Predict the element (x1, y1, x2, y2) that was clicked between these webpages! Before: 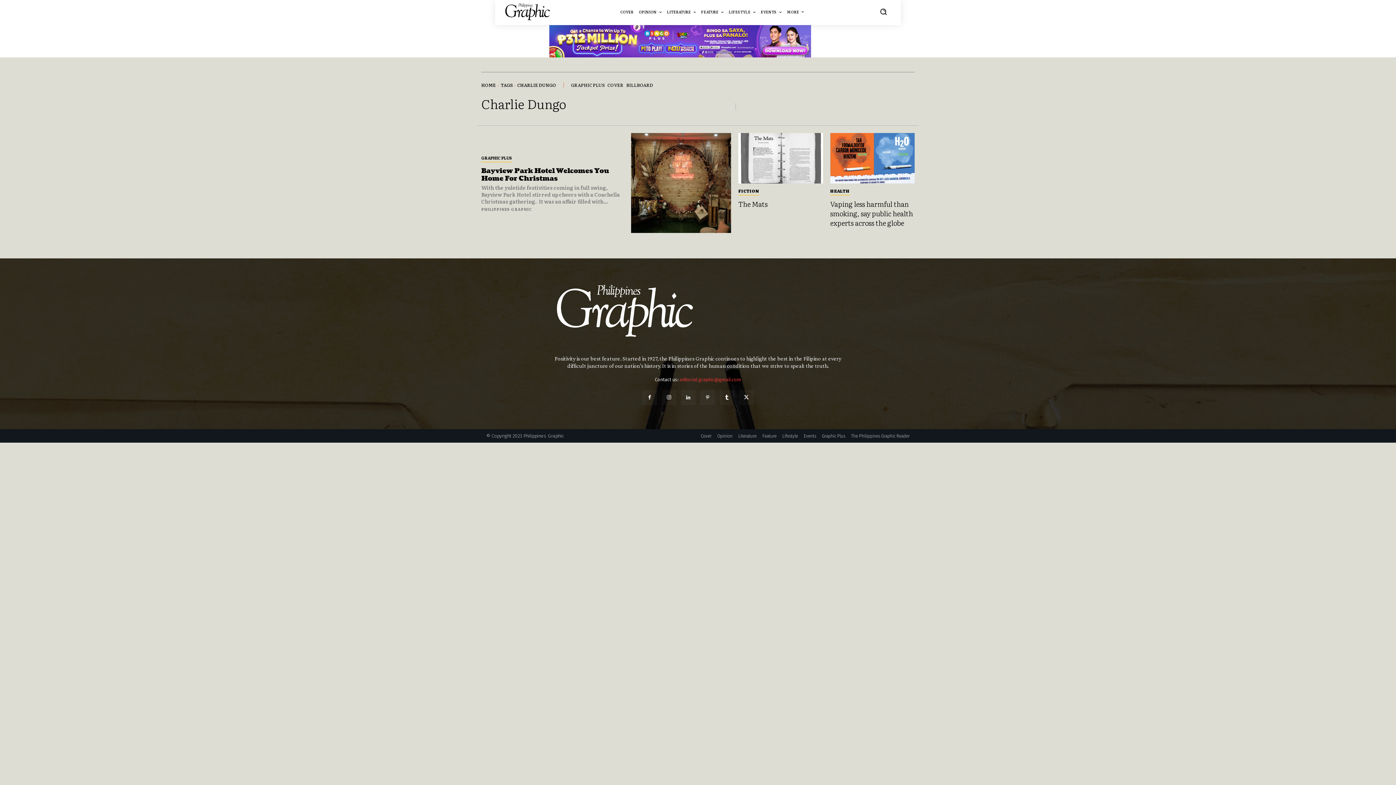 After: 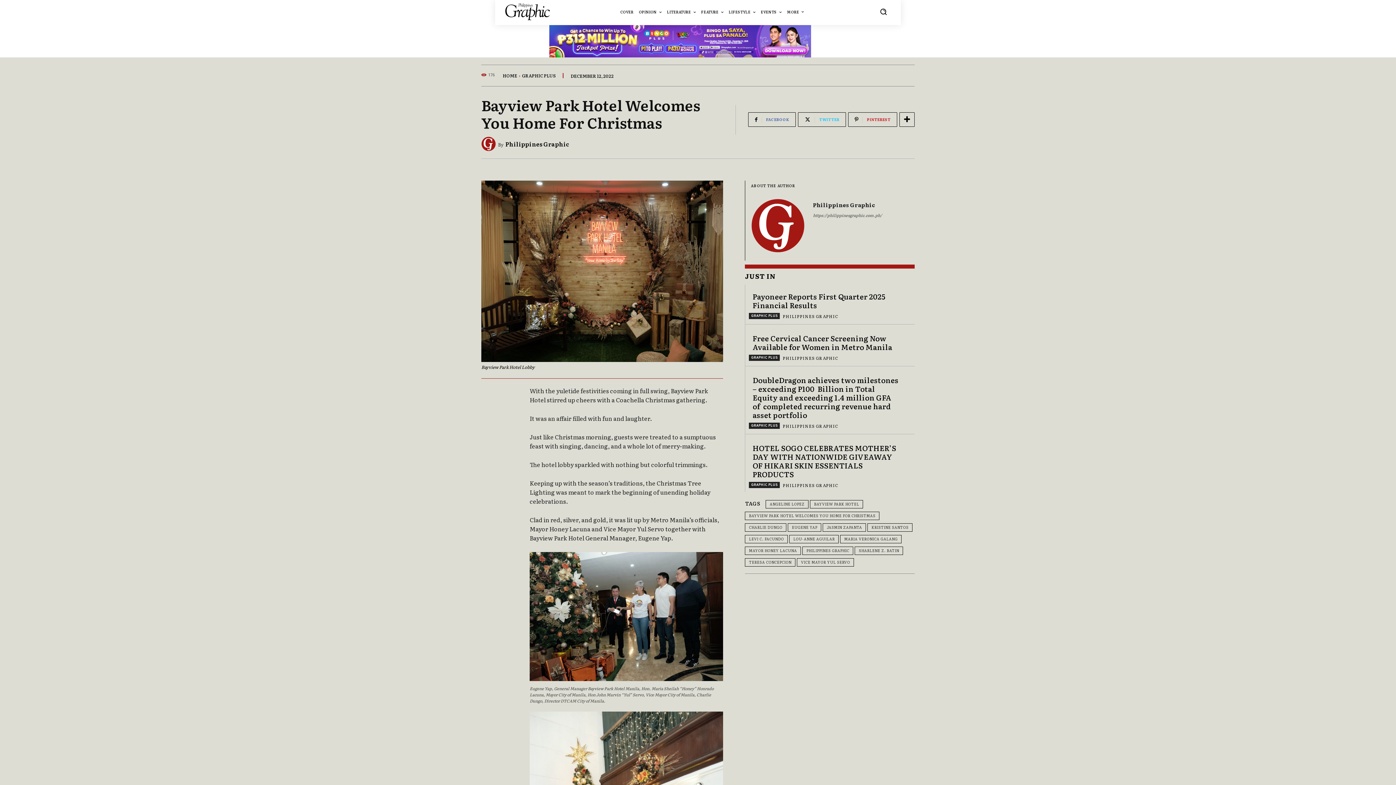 Action: bbox: (481, 166, 609, 183) label: Bayview Park Hotel Welcomes You Home For Christmas